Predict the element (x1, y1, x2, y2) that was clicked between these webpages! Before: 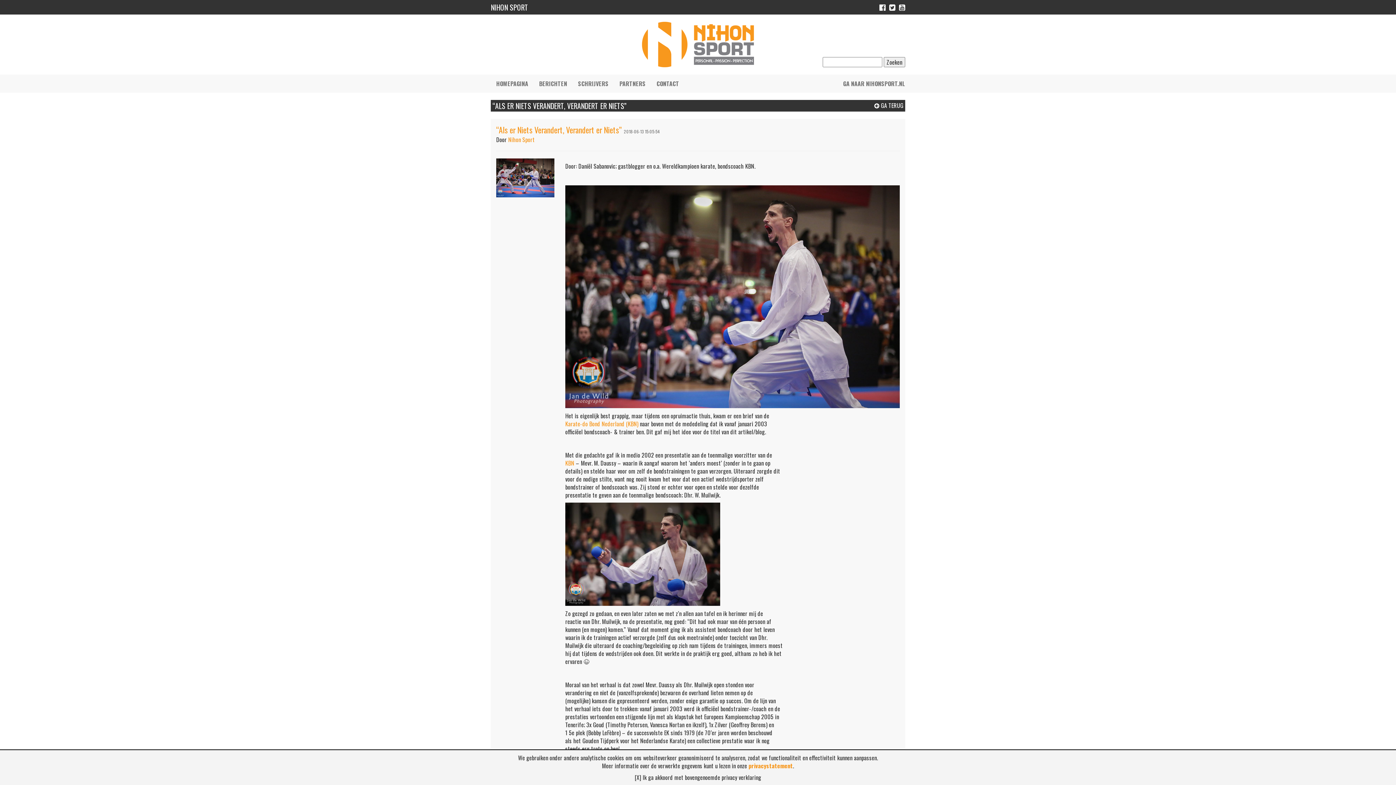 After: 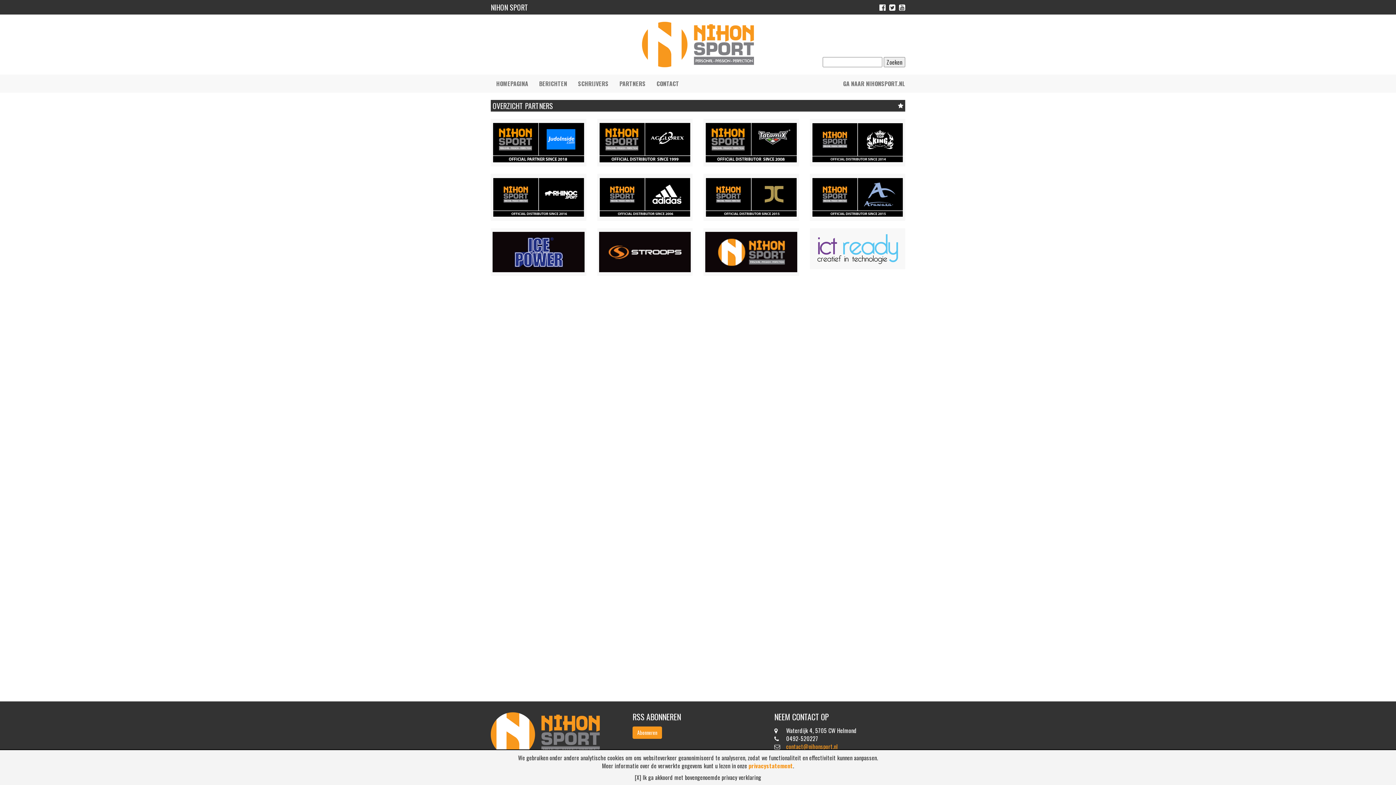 Action: bbox: (614, 74, 651, 92) label: PARTNERS